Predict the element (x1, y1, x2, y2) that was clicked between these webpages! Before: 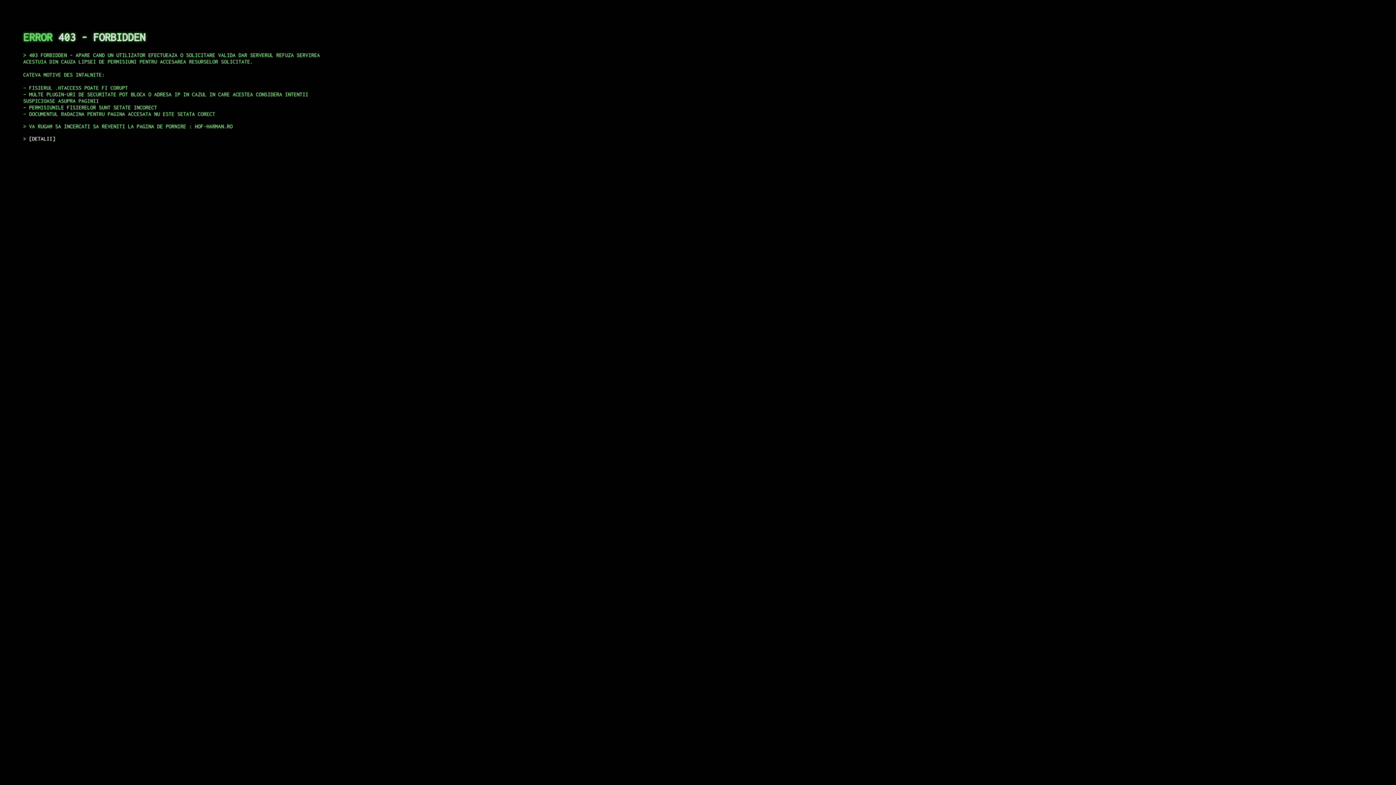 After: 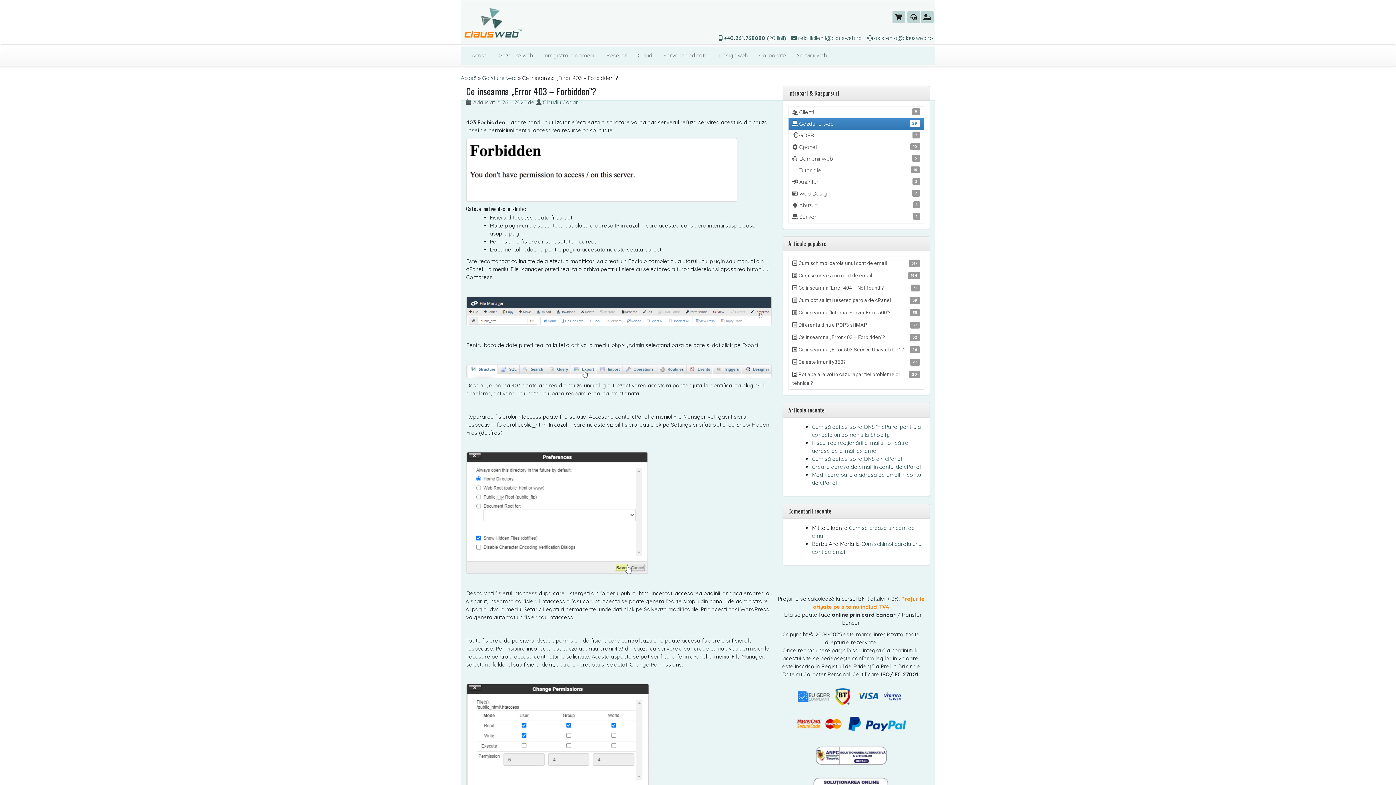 Action: label: DETALII bbox: (29, 135, 55, 141)